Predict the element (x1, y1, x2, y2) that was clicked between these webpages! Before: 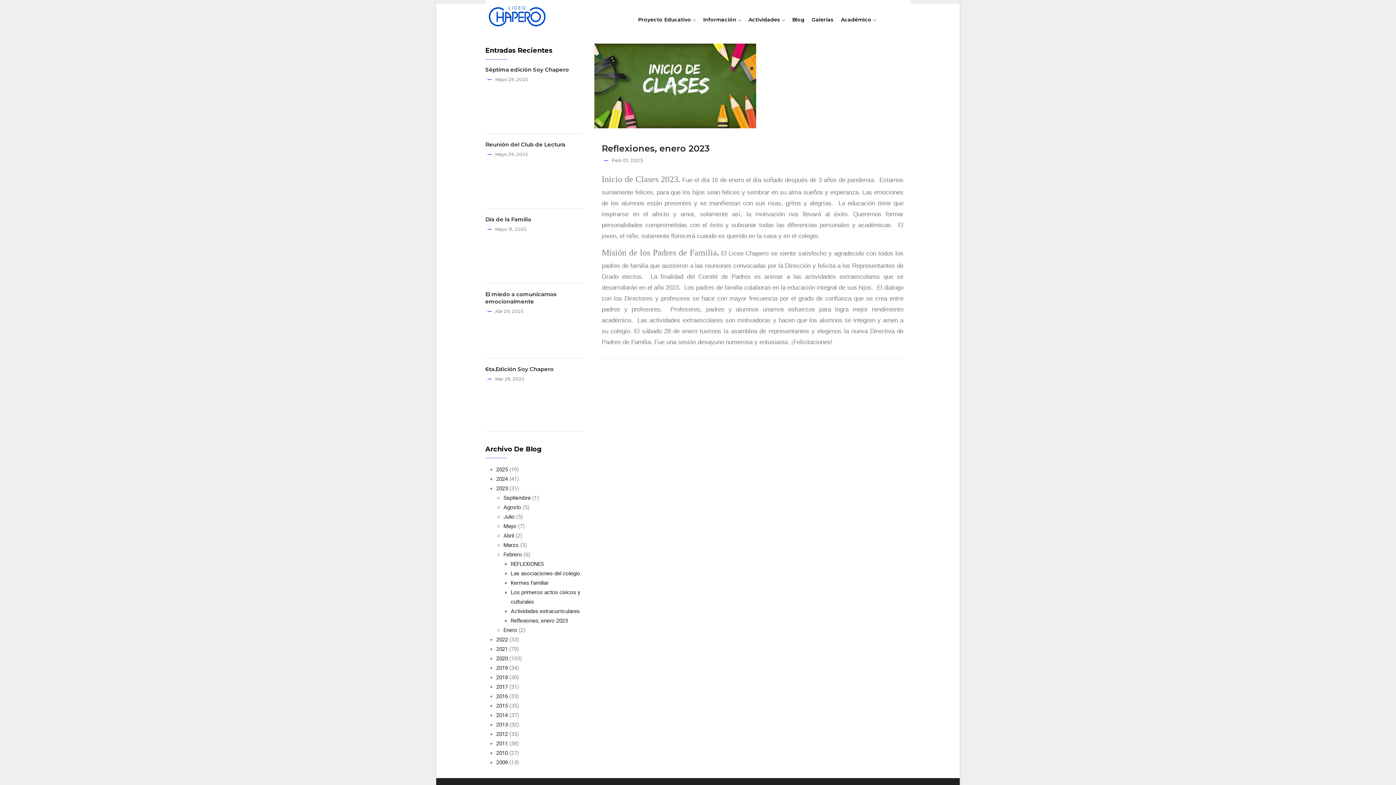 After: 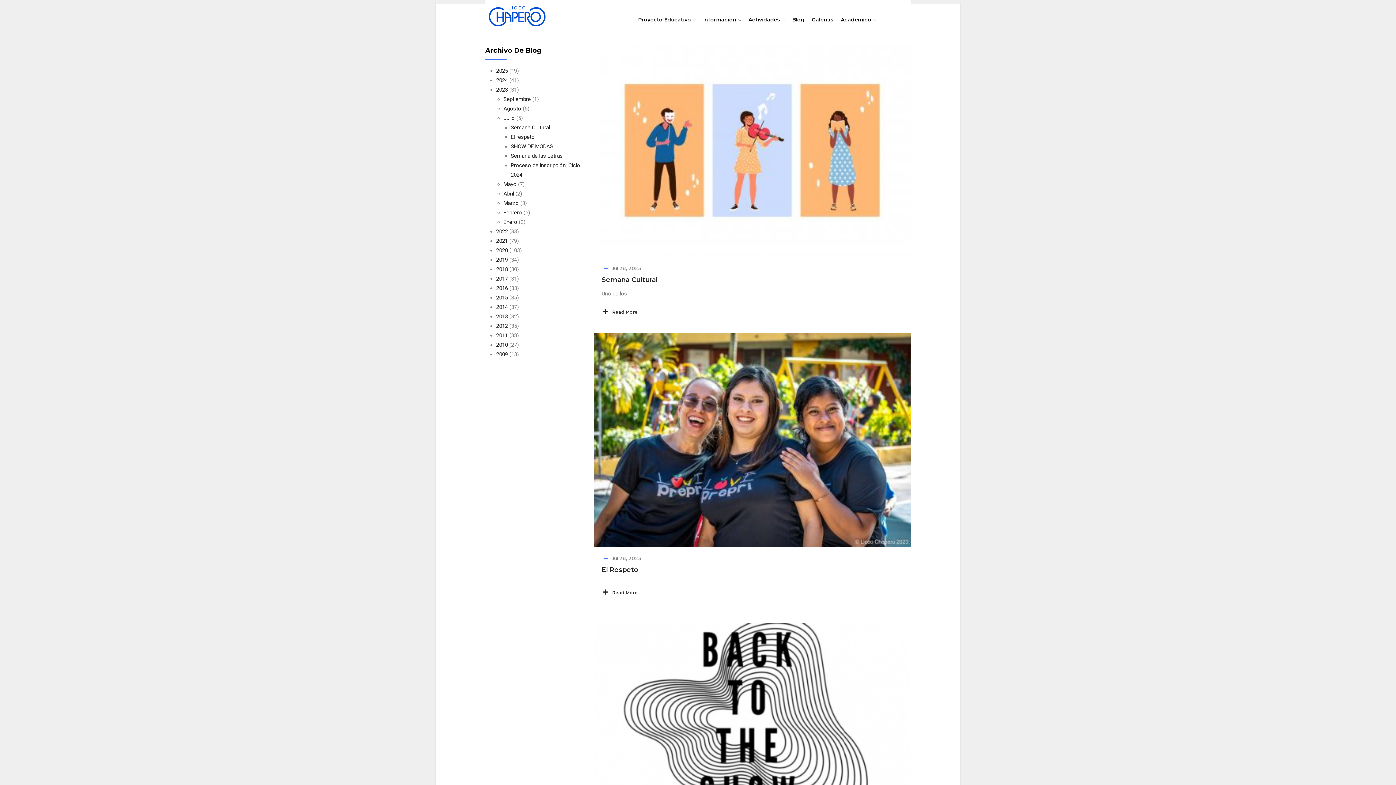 Action: label: Julio bbox: (503, 513, 514, 520)